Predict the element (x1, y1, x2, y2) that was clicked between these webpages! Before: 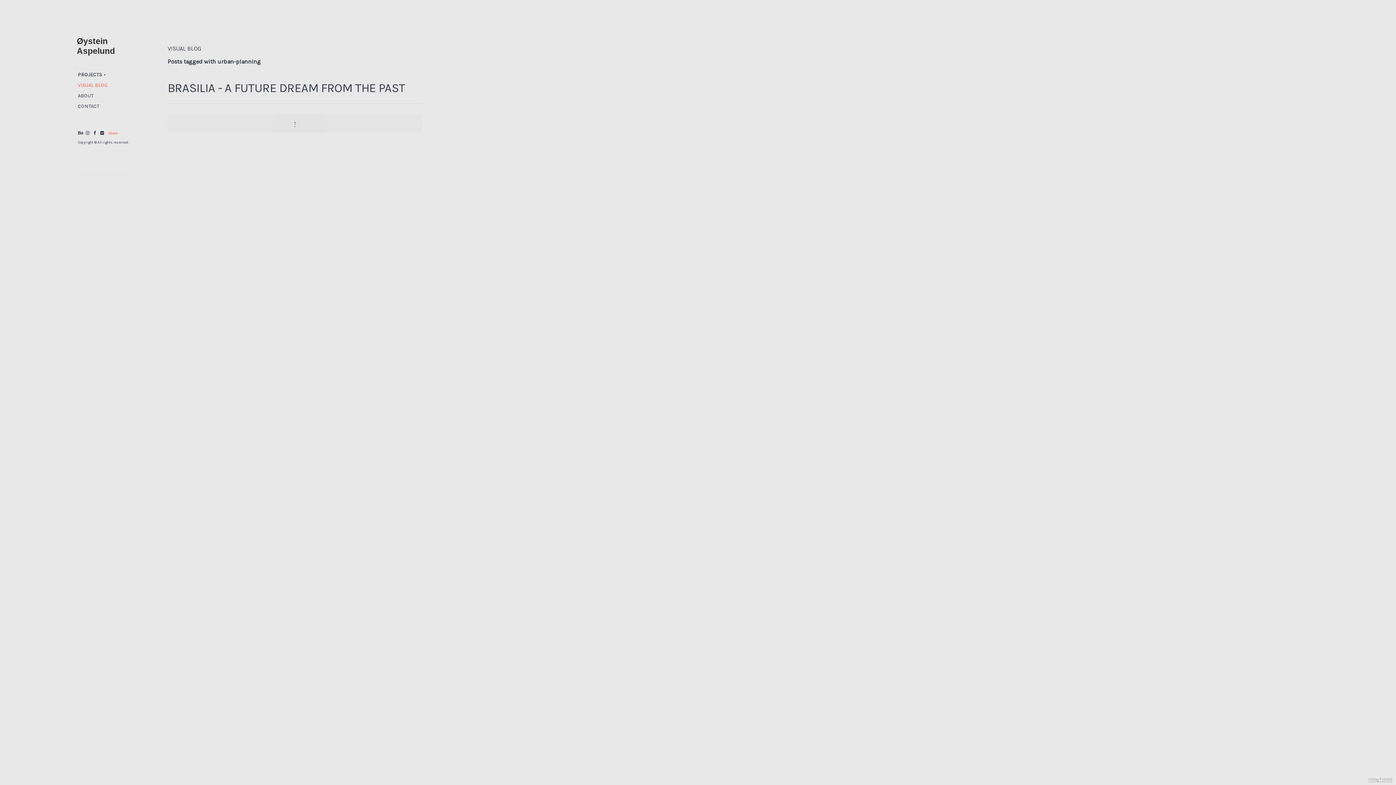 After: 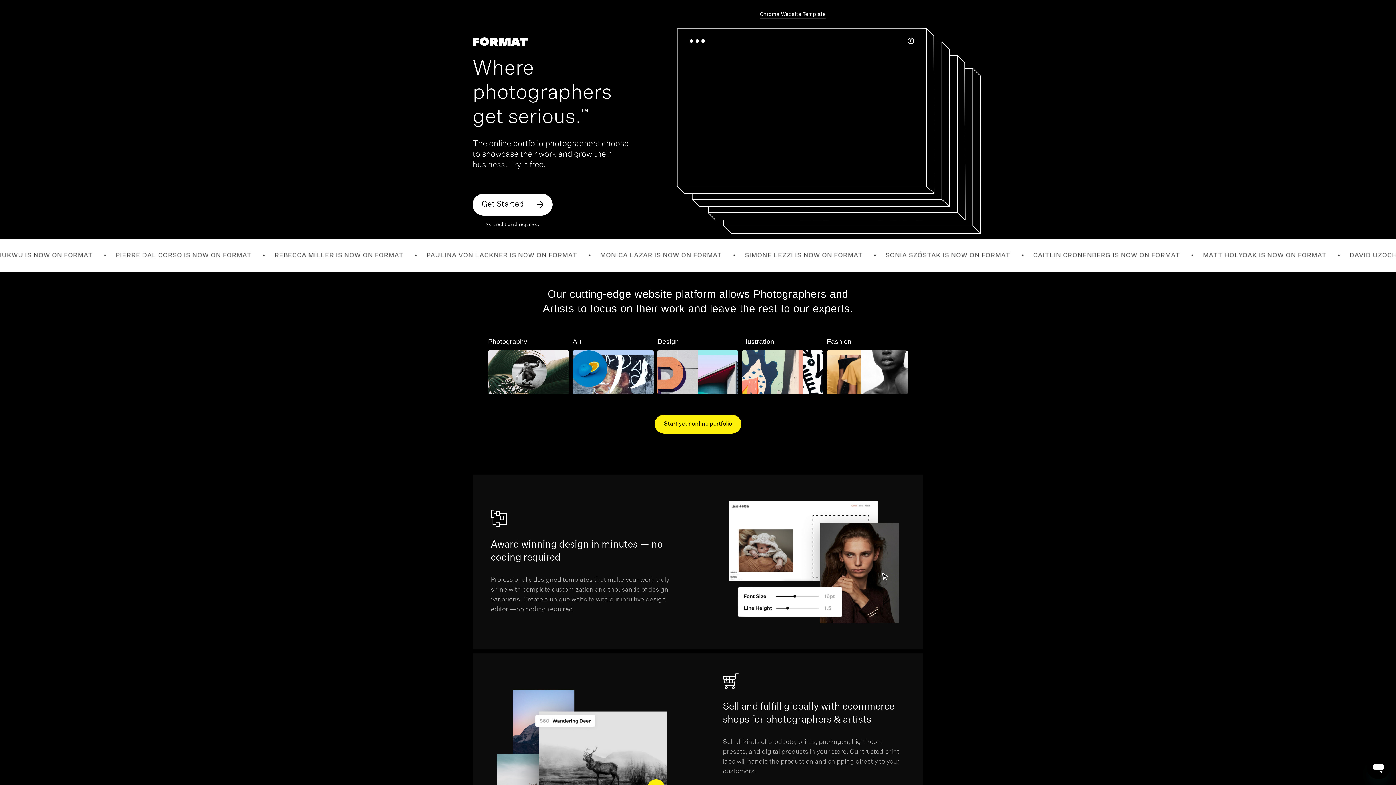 Action: bbox: (1368, 777, 1392, 782) label: Using Format